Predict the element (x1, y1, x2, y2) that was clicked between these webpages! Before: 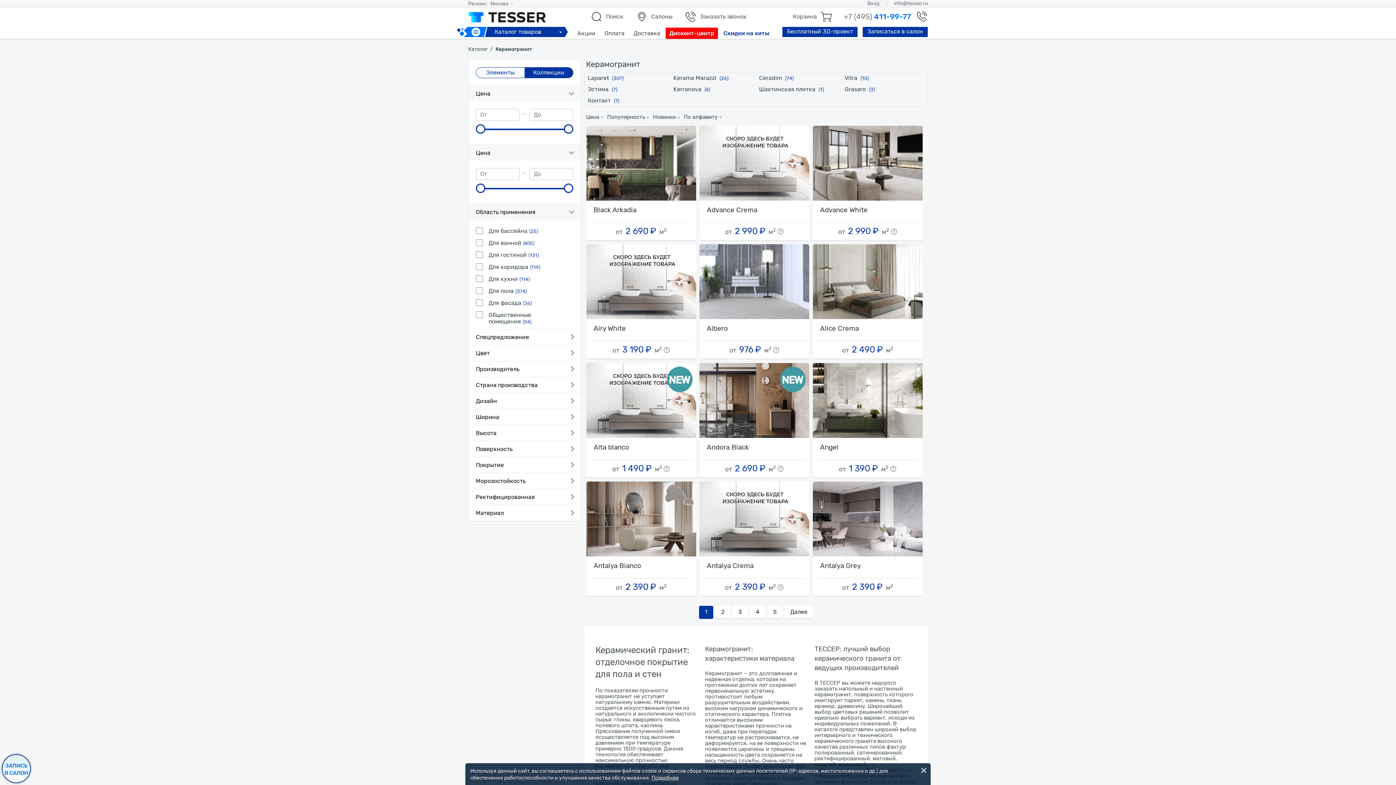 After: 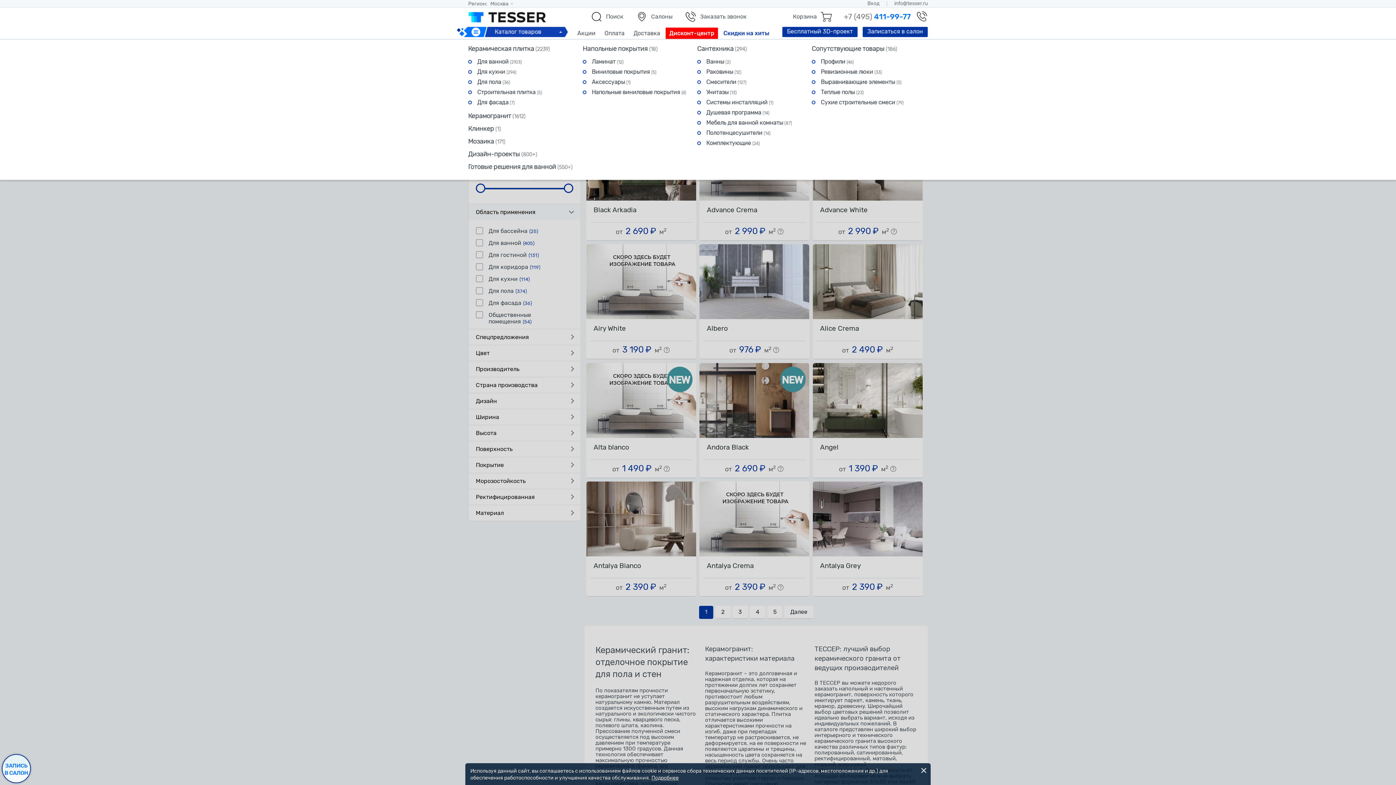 Action: label: Каталог товаров bbox: (468, 26, 565, 37)